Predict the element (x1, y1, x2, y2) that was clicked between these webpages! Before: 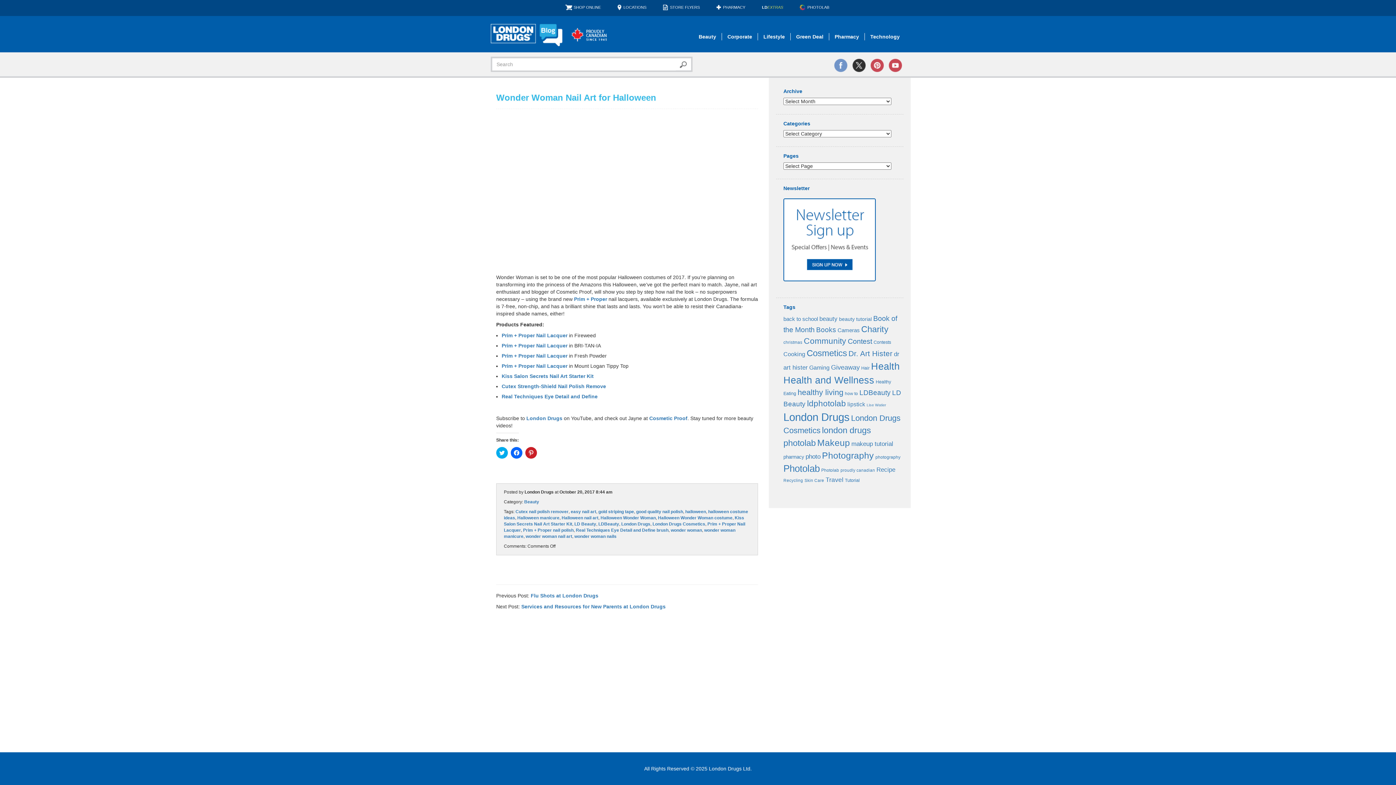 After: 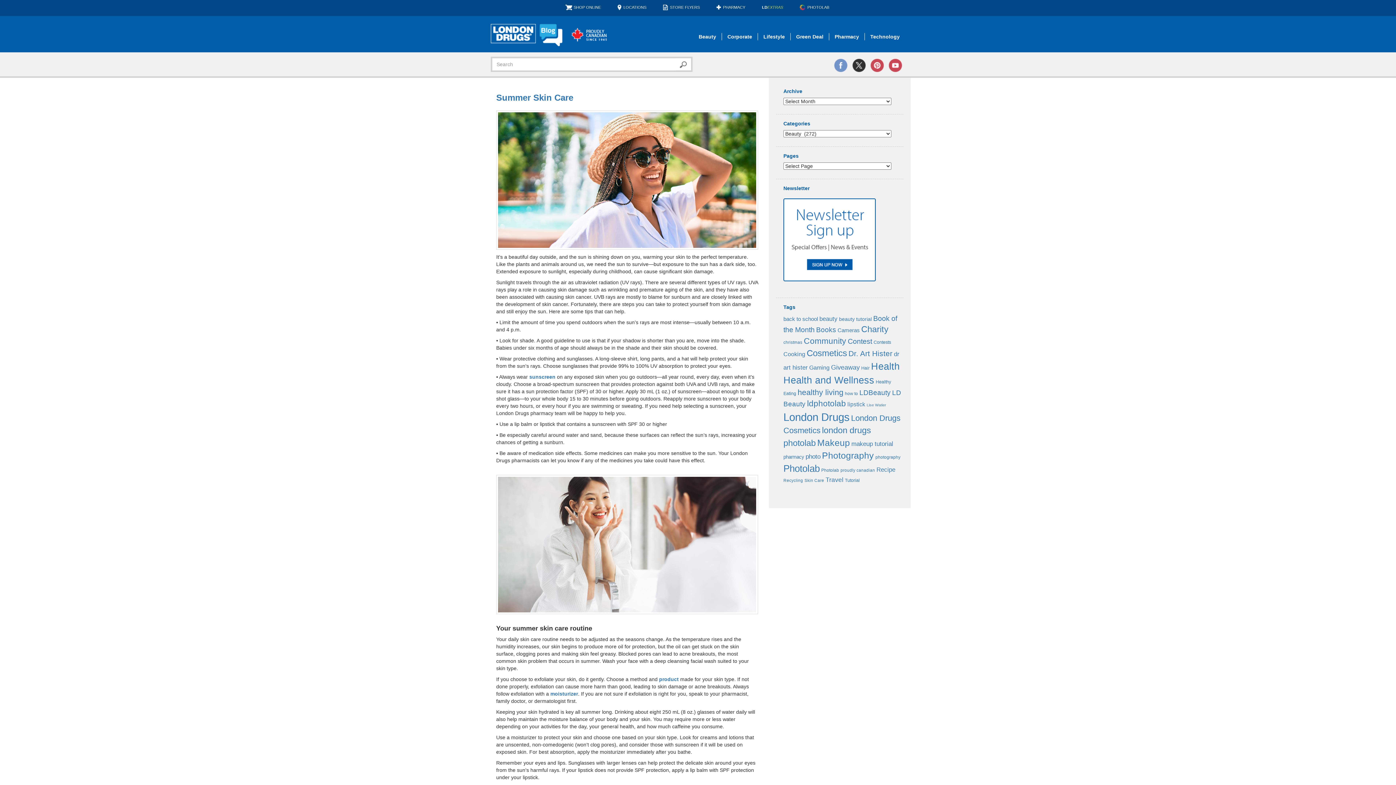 Action: bbox: (524, 499, 539, 504) label: Beauty